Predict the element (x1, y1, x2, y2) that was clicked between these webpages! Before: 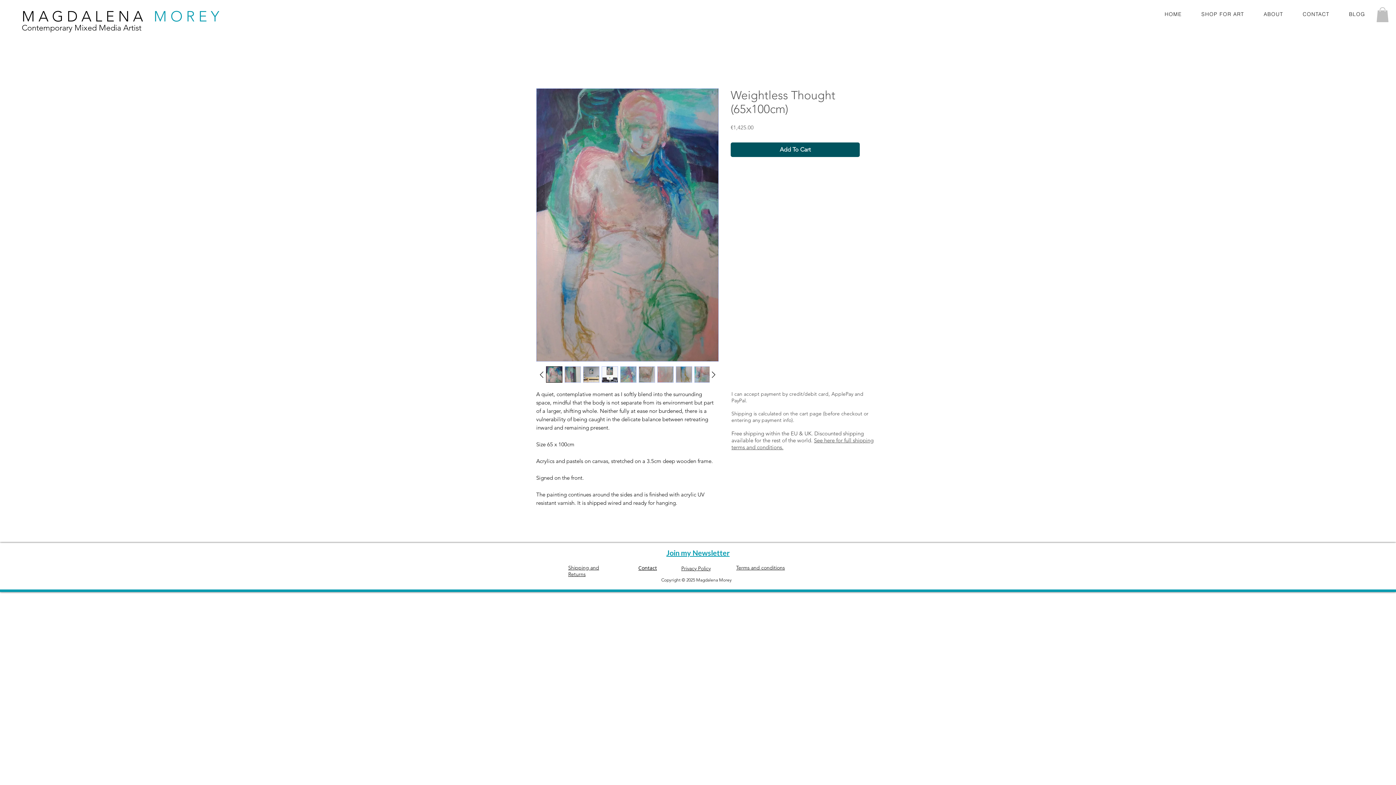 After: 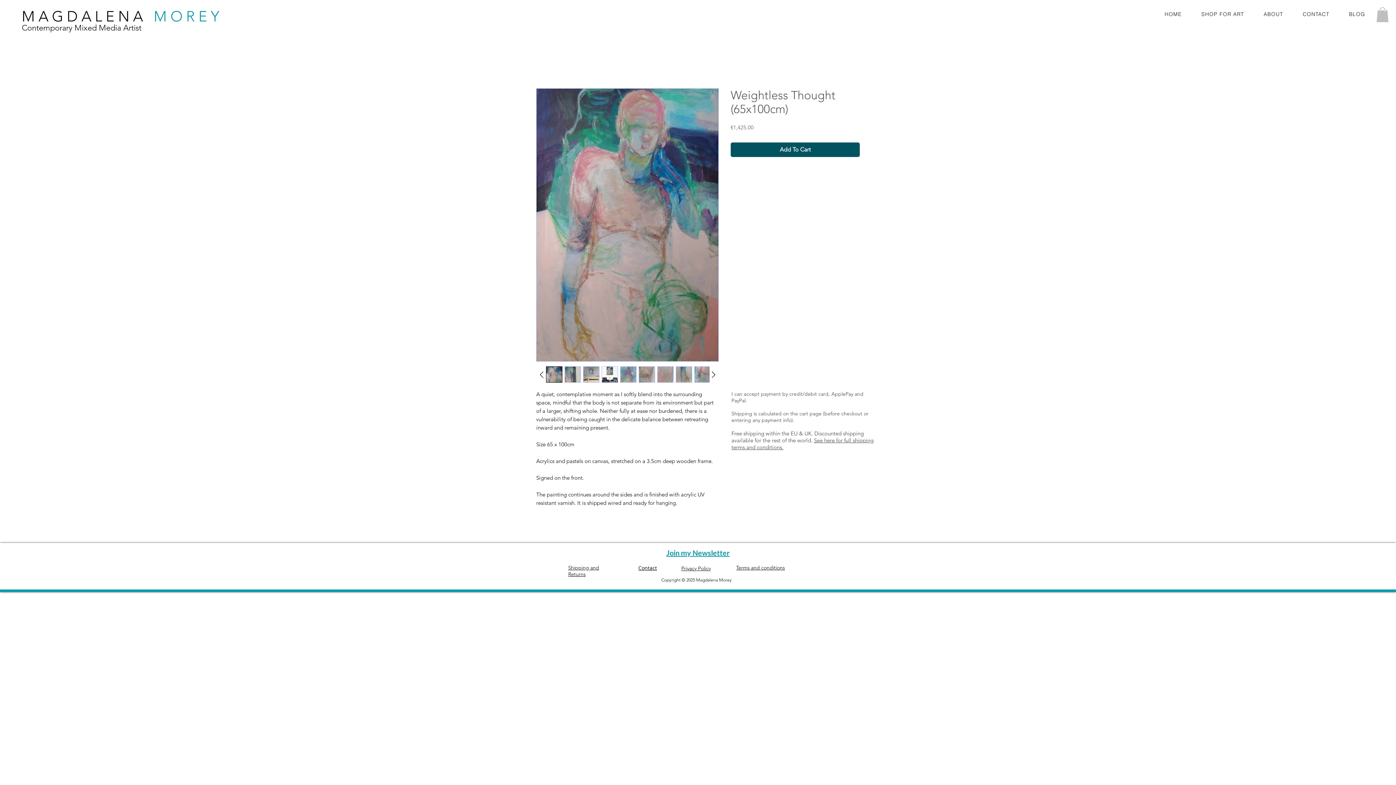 Action: bbox: (546, 366, 562, 382)